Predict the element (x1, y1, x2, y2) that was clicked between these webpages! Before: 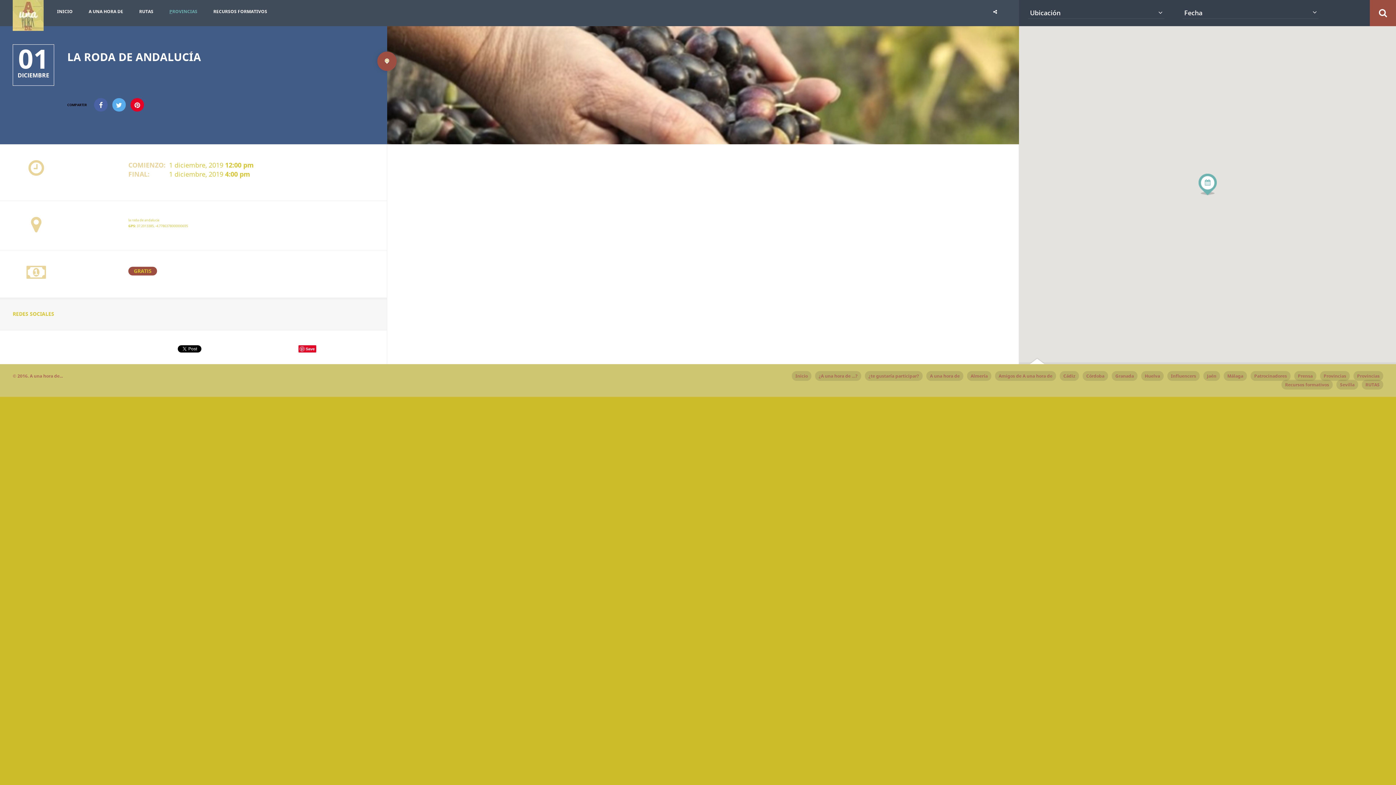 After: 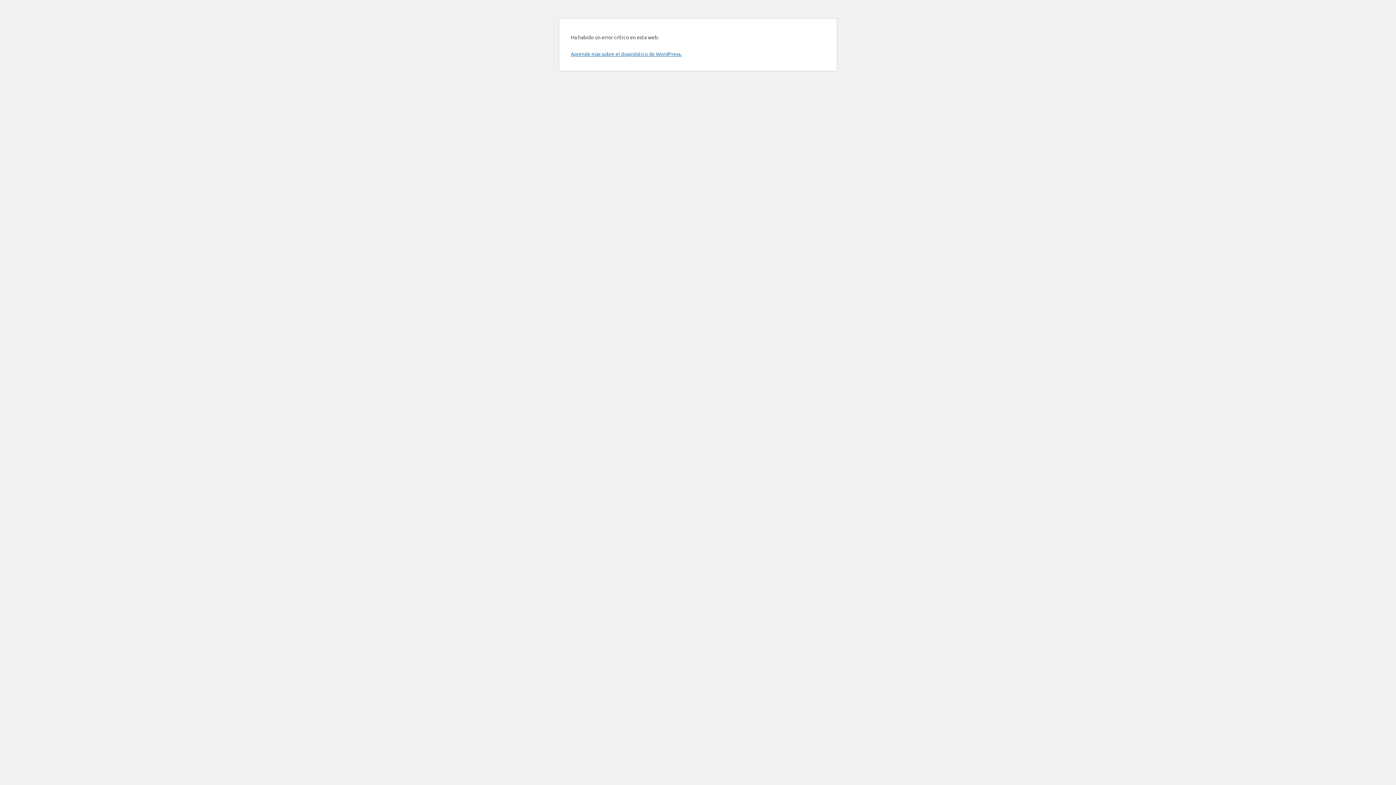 Action: label: A UNA HORA DE bbox: (80, 0, 131, 23)